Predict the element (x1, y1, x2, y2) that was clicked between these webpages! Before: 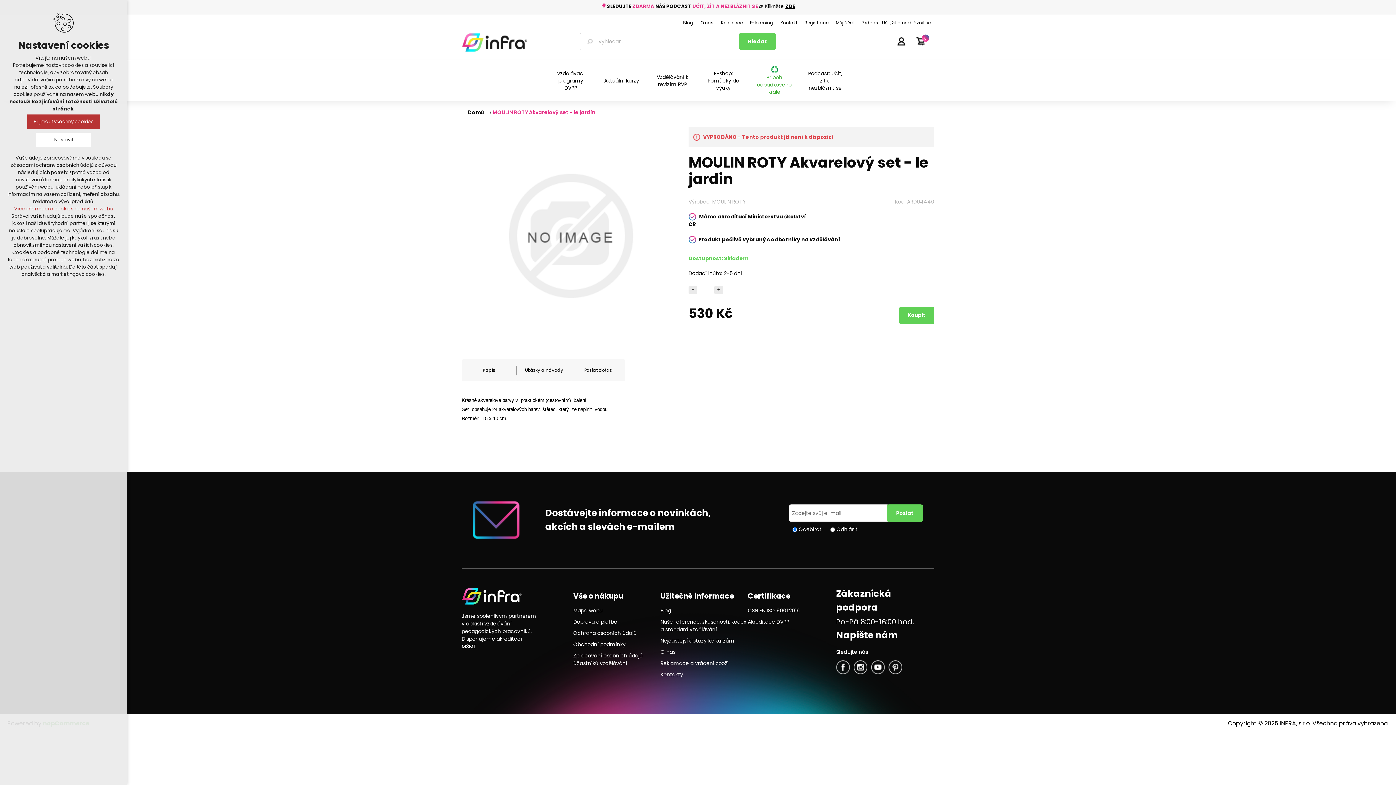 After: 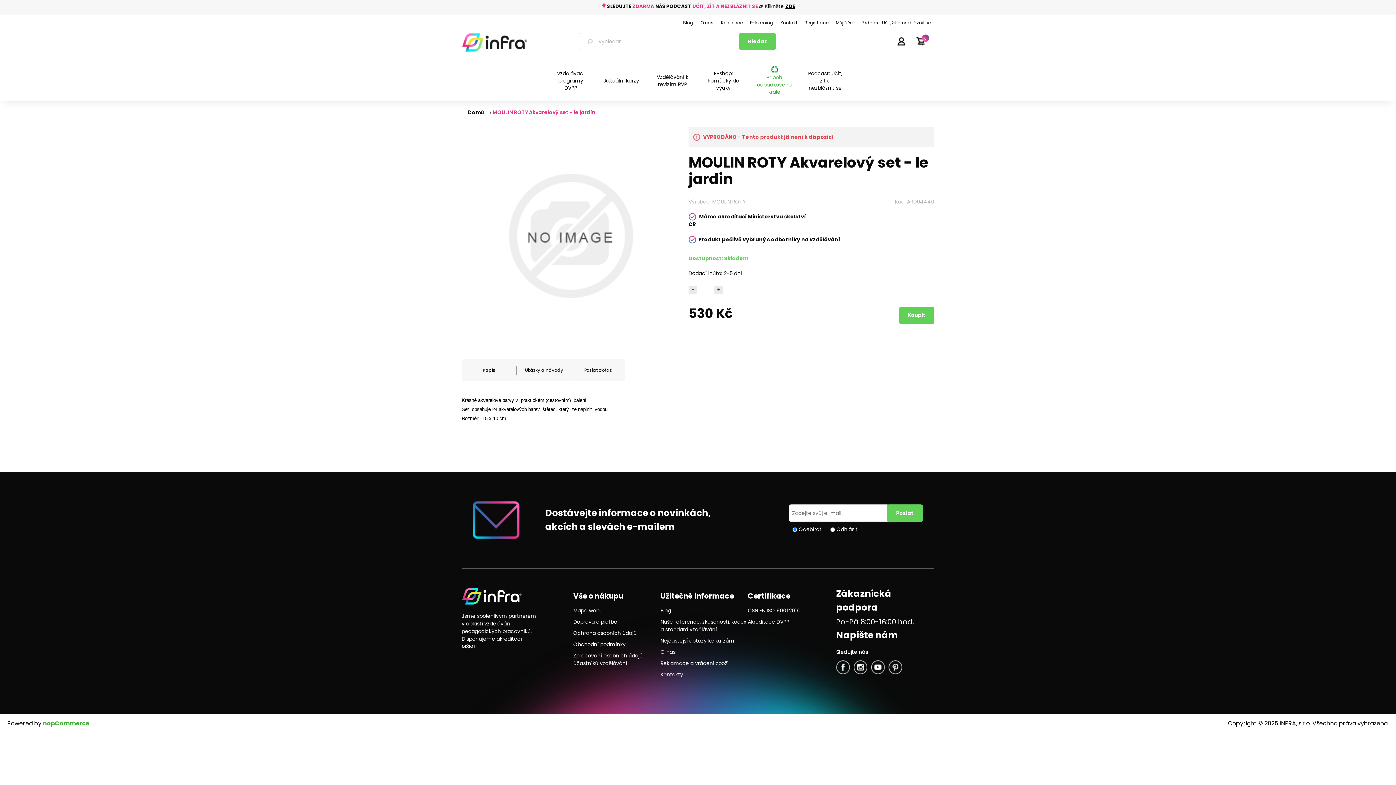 Action: bbox: (27, 114, 100, 129) label: Přijmout všechny cookies